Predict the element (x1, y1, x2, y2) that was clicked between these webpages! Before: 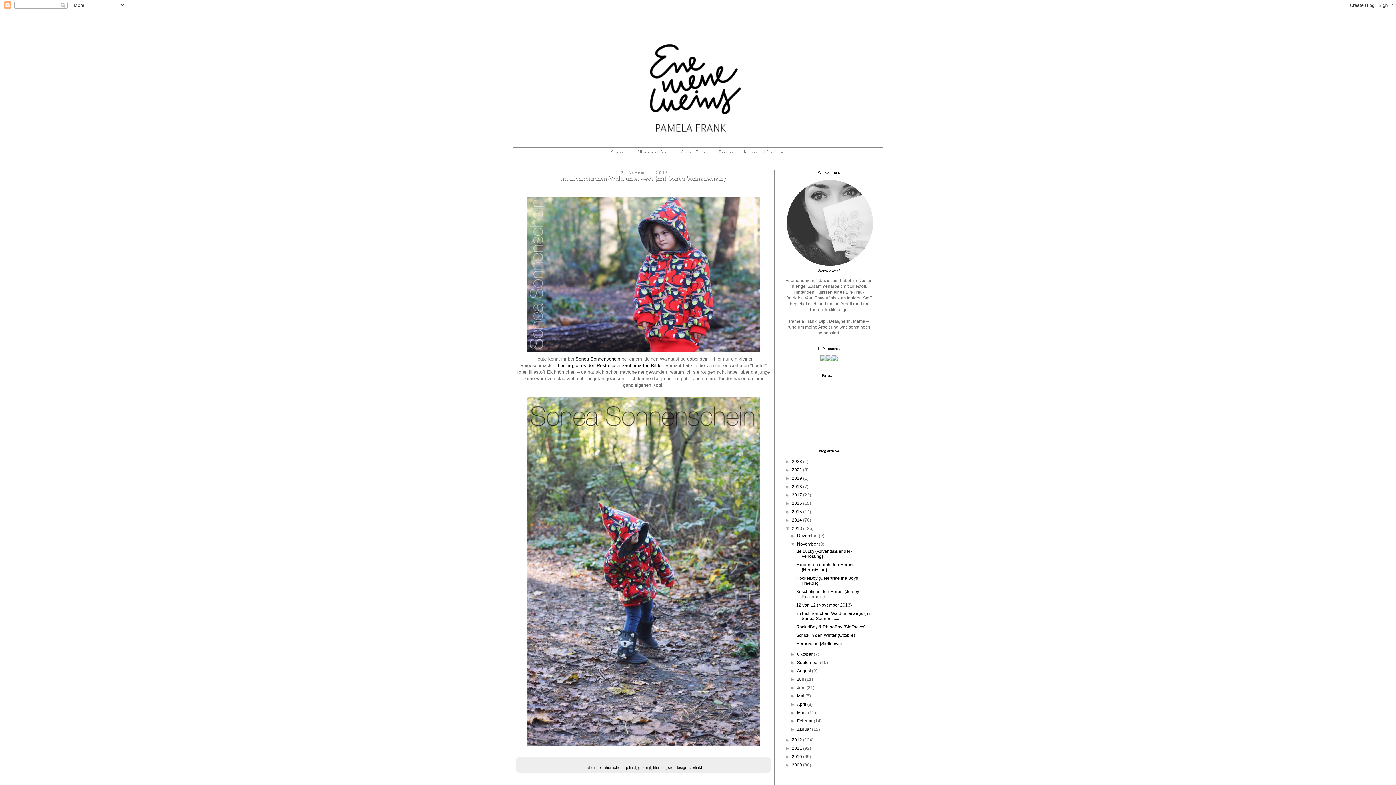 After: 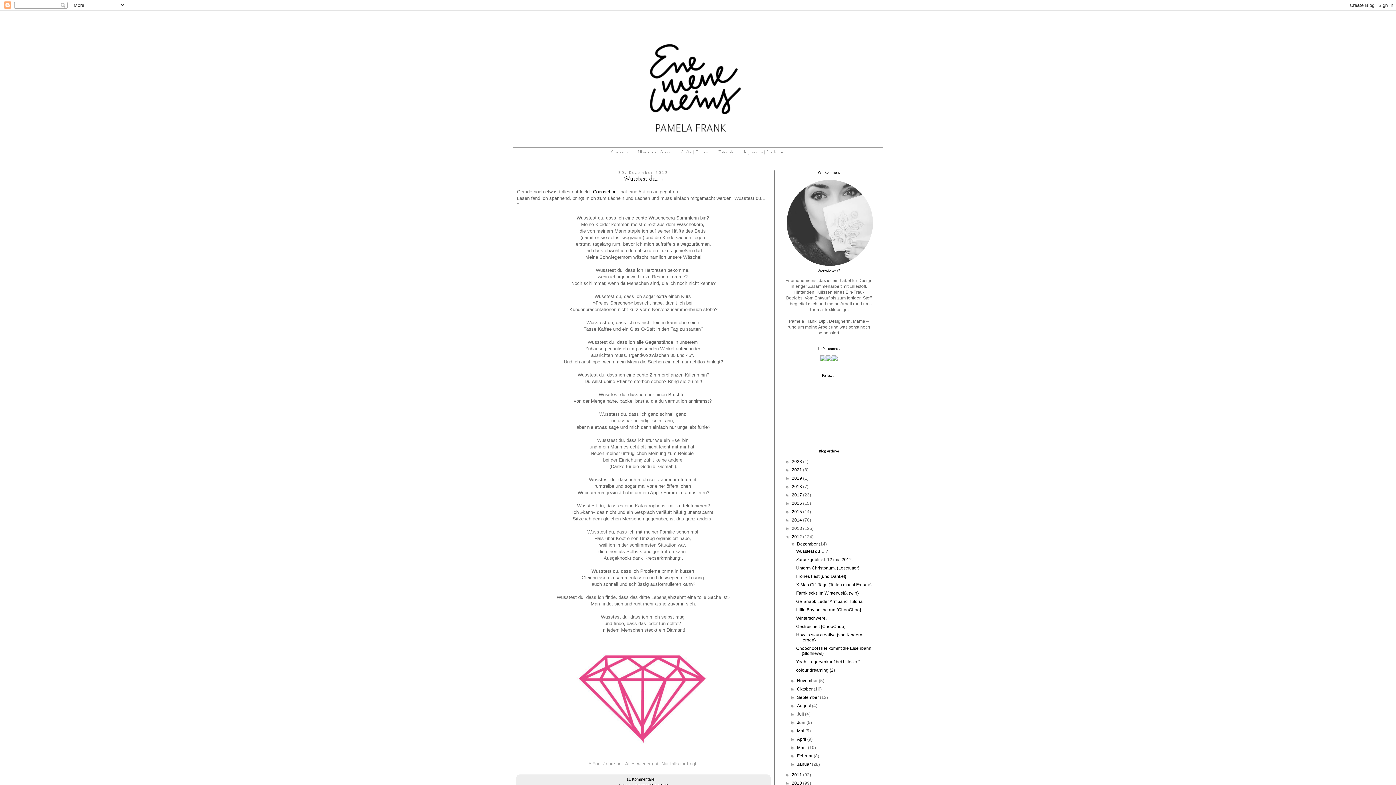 Action: label: 2012 bbox: (792, 737, 802, 743)